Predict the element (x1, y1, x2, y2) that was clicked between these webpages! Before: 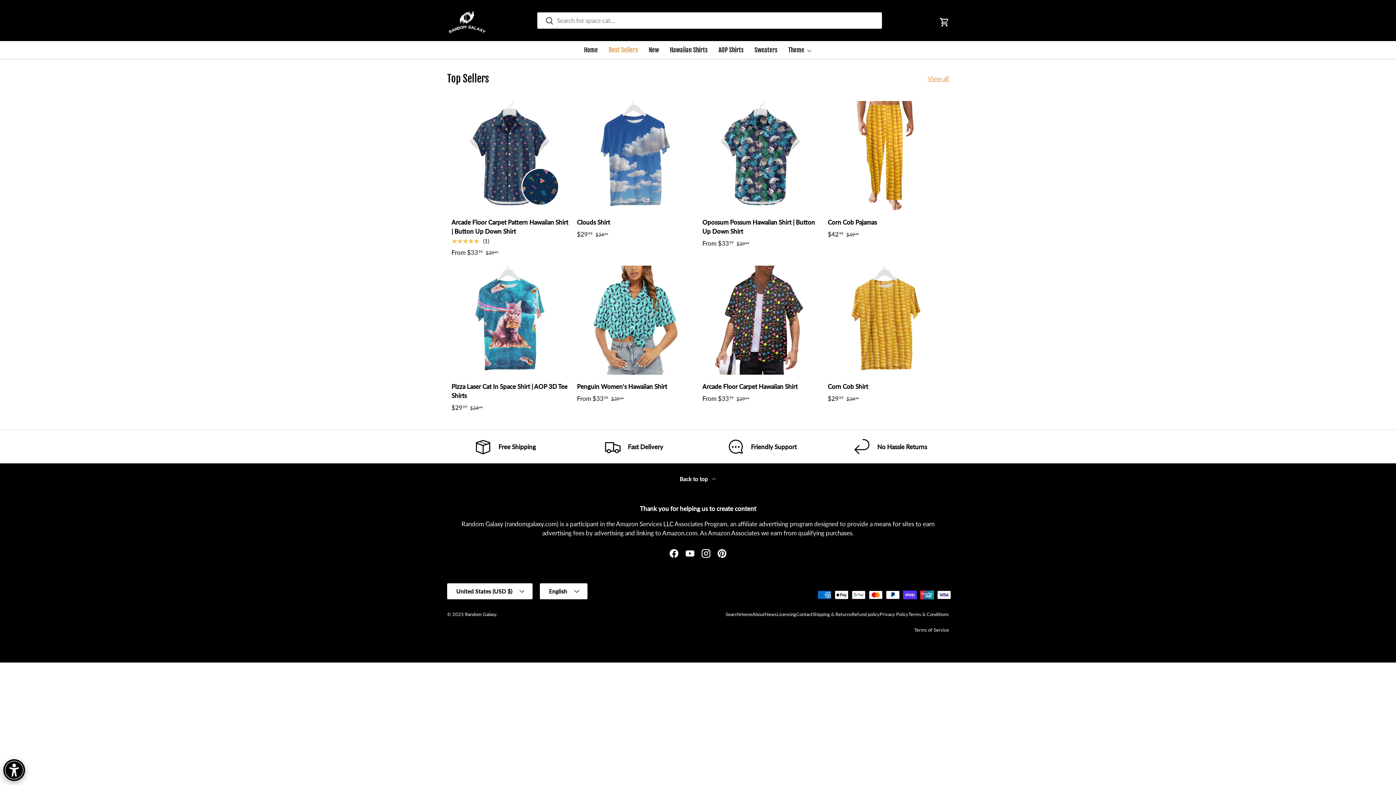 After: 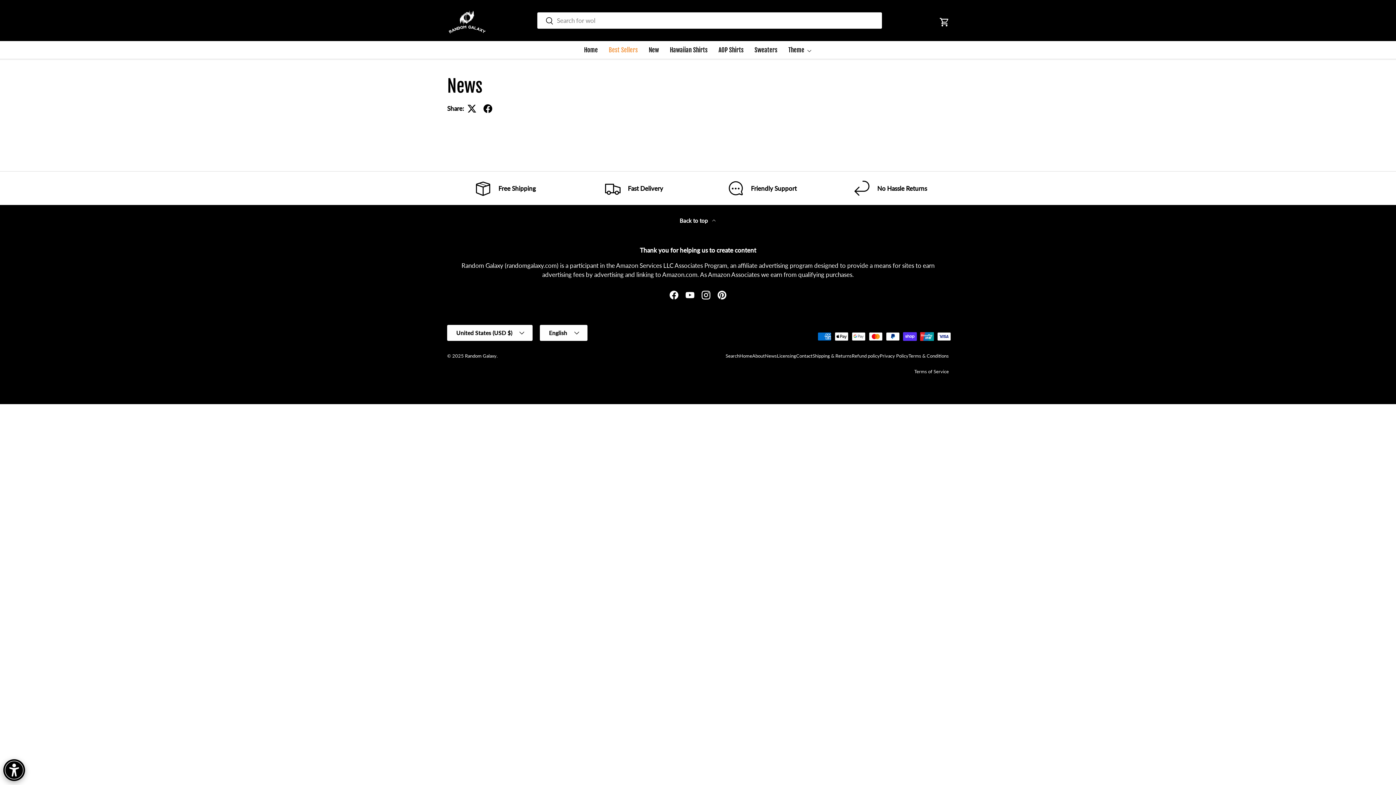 Action: label: News bbox: (765, 611, 777, 617)